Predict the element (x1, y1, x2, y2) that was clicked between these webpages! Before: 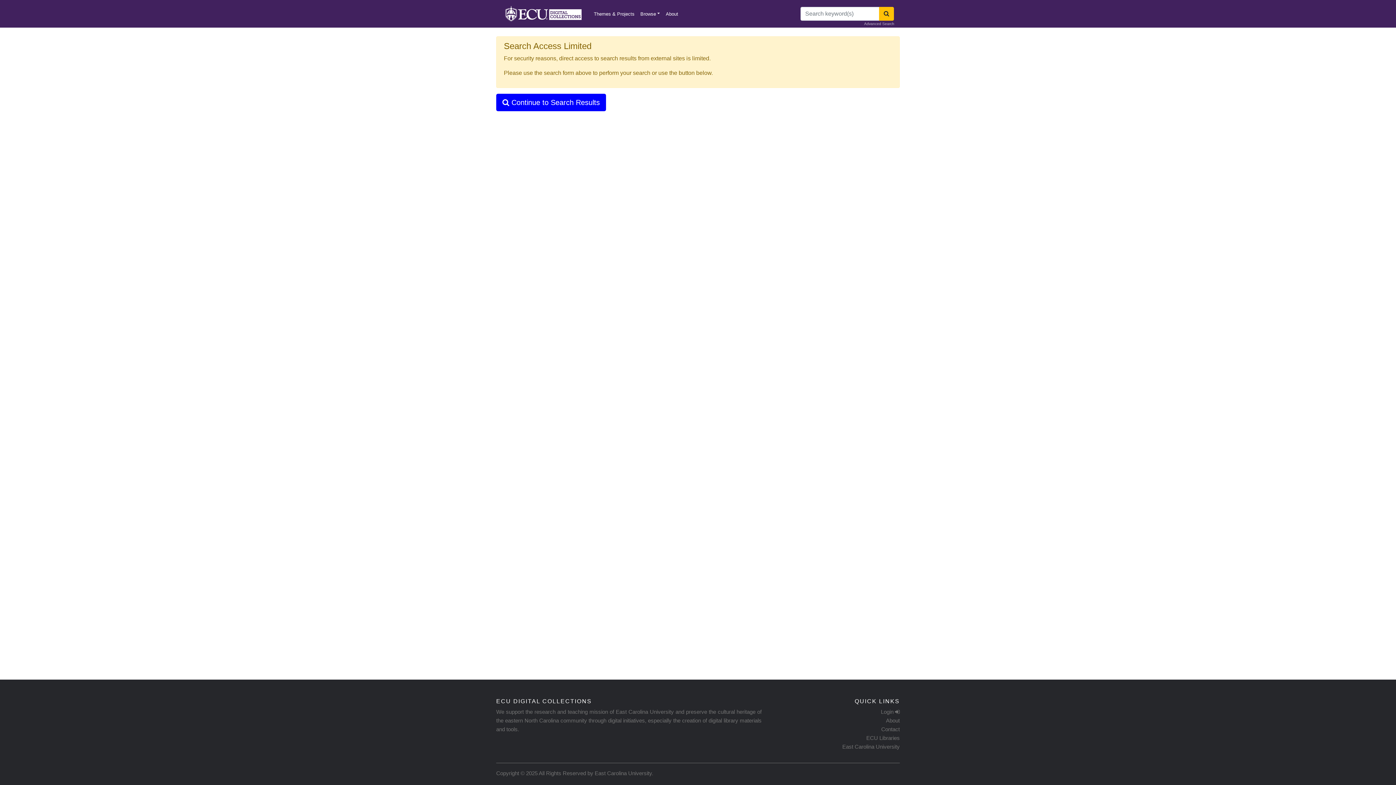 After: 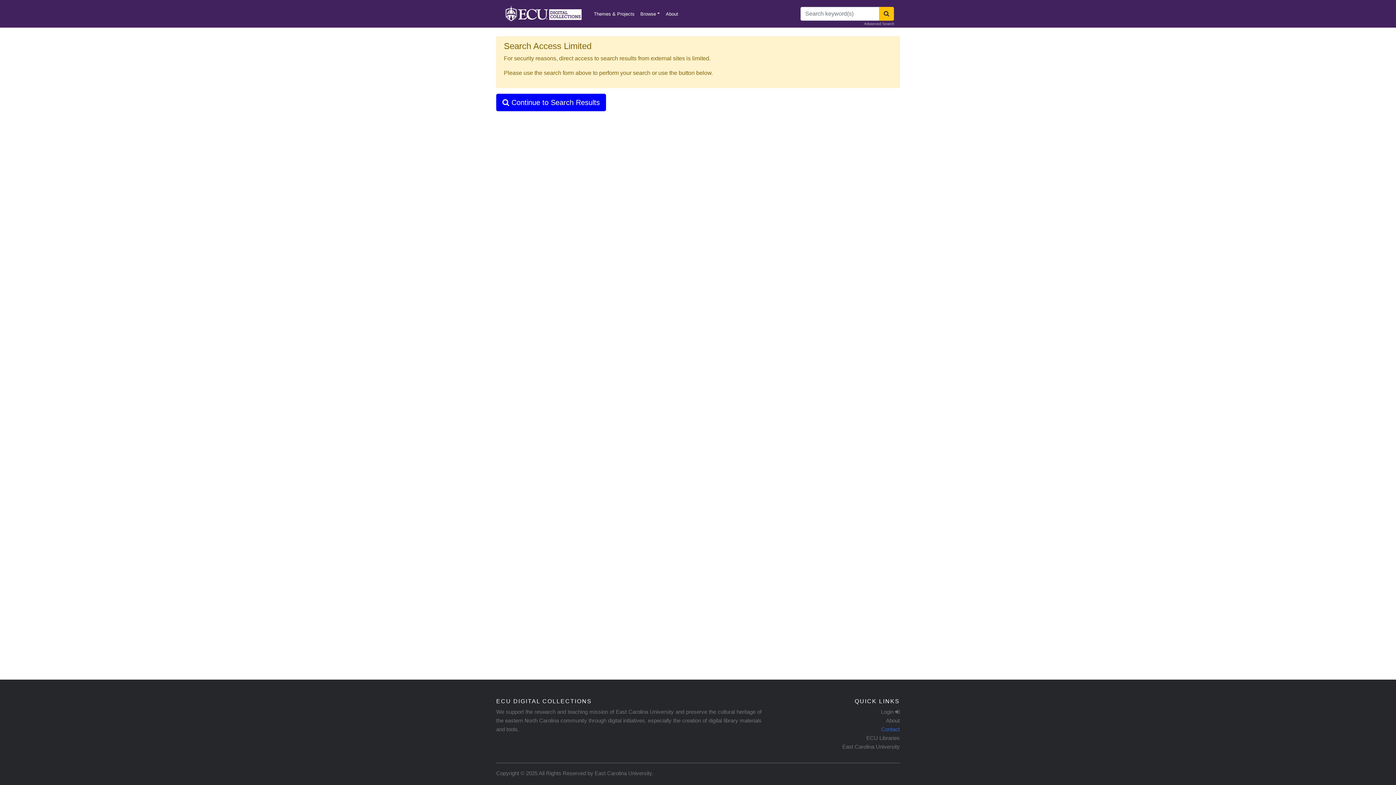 Action: bbox: (881, 726, 899, 732) label: Contact